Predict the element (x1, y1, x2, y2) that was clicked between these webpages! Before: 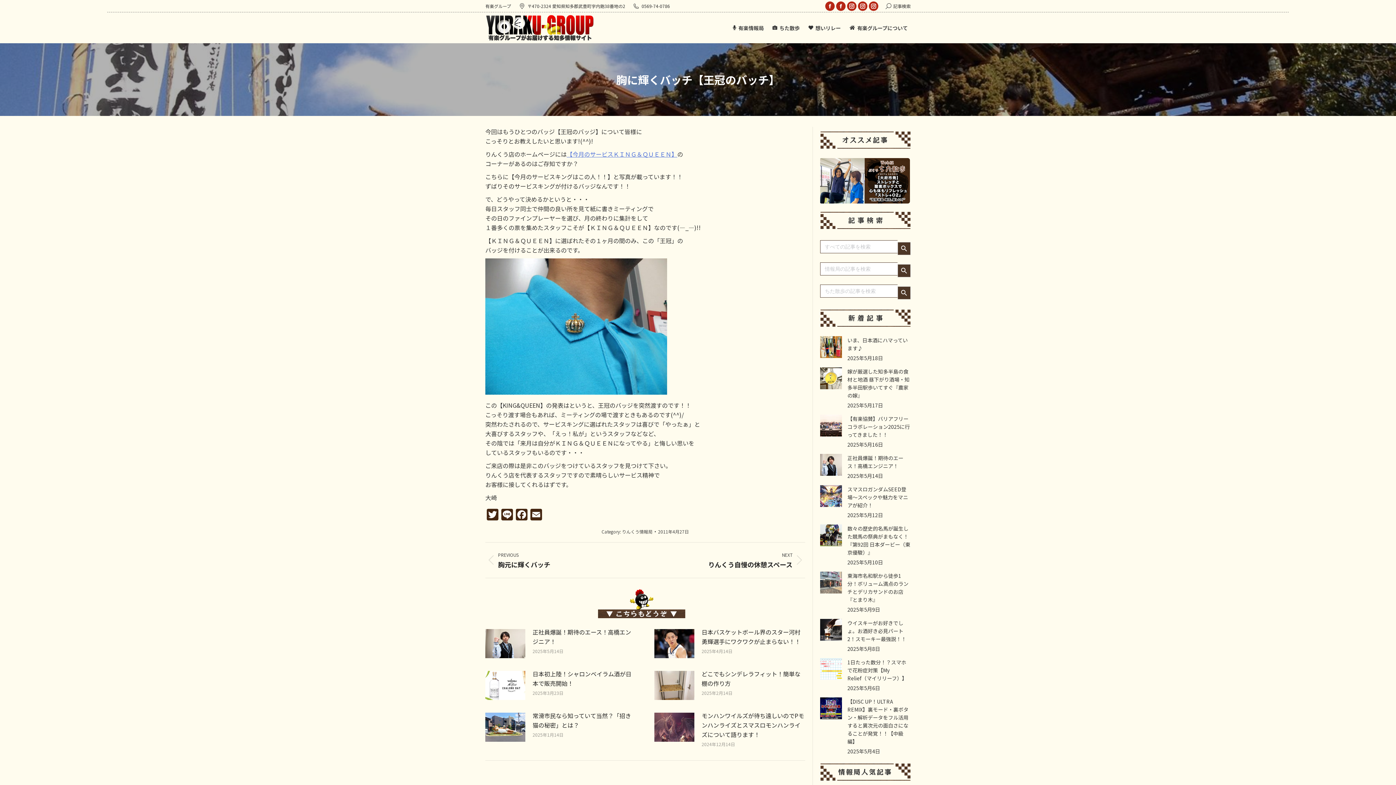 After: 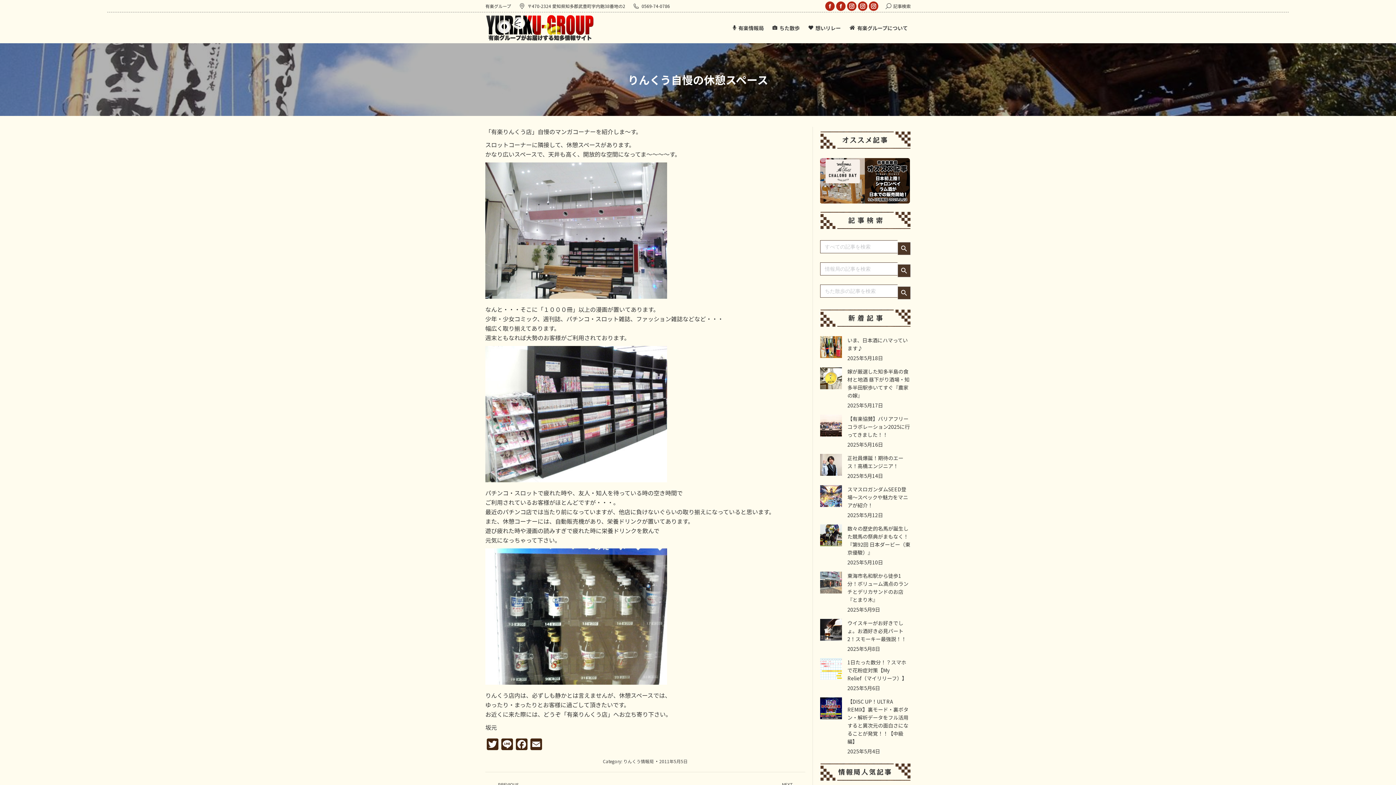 Action: bbox: (656, 551, 805, 568) label: NEXT
Next post:
りんくう自慢の休憩スペース